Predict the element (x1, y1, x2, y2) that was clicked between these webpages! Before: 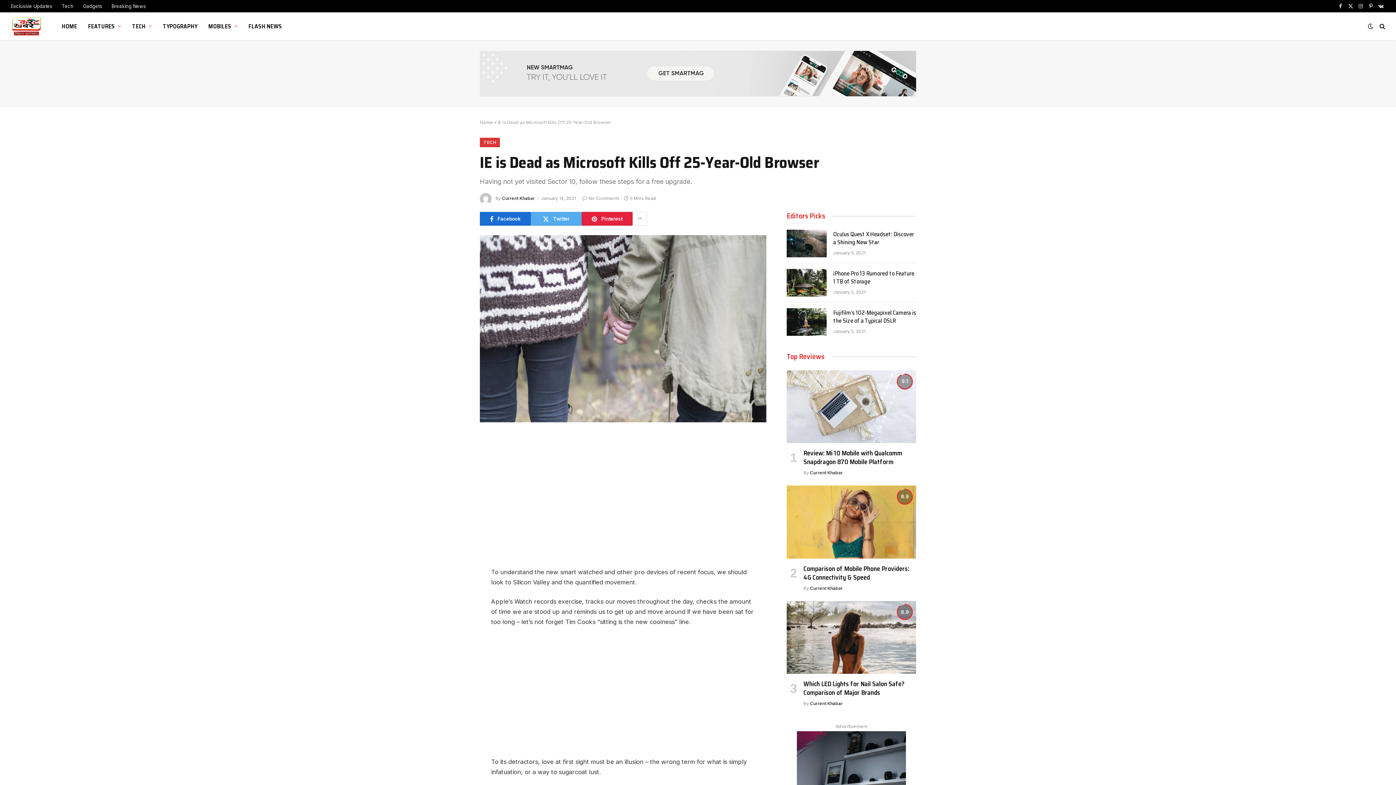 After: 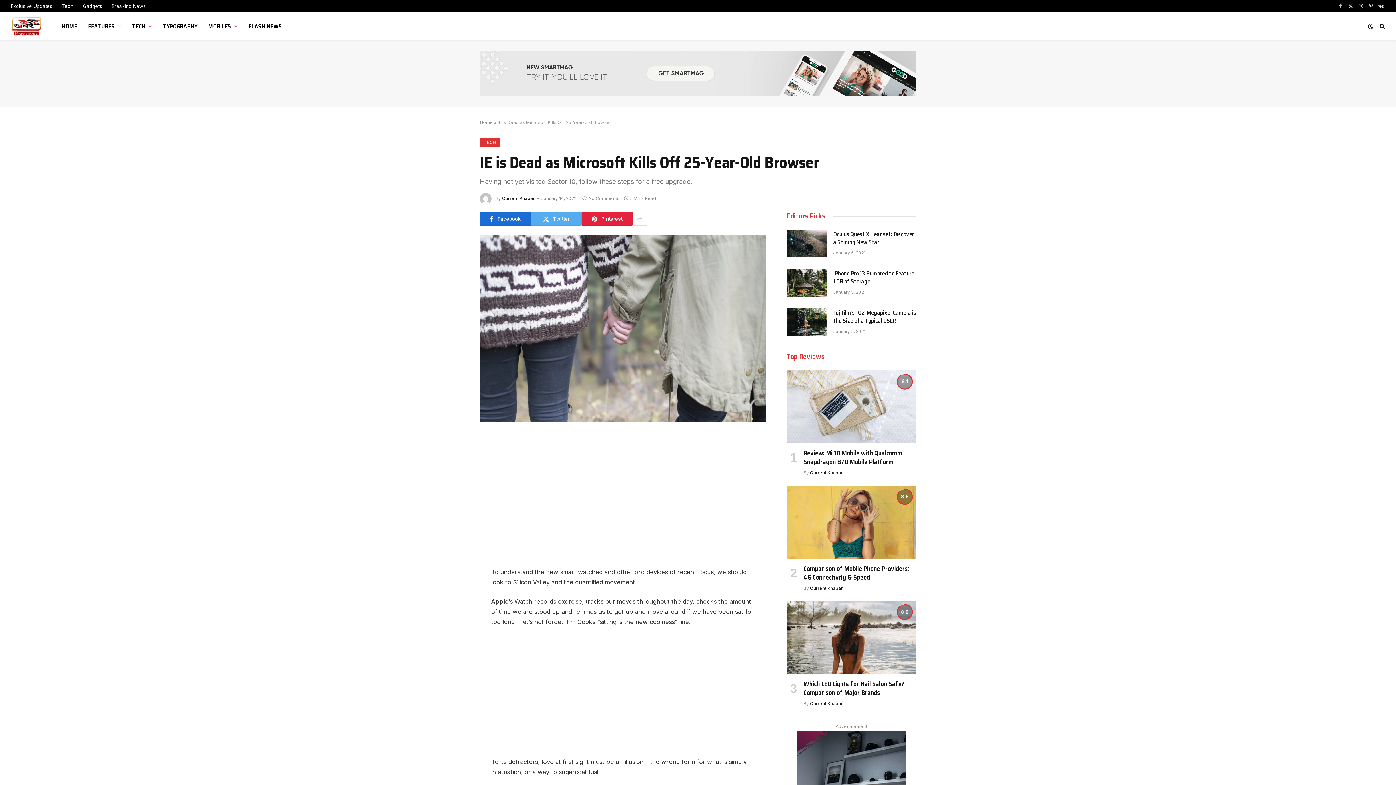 Action: label: Facebook bbox: (1336, 0, 1345, 12)